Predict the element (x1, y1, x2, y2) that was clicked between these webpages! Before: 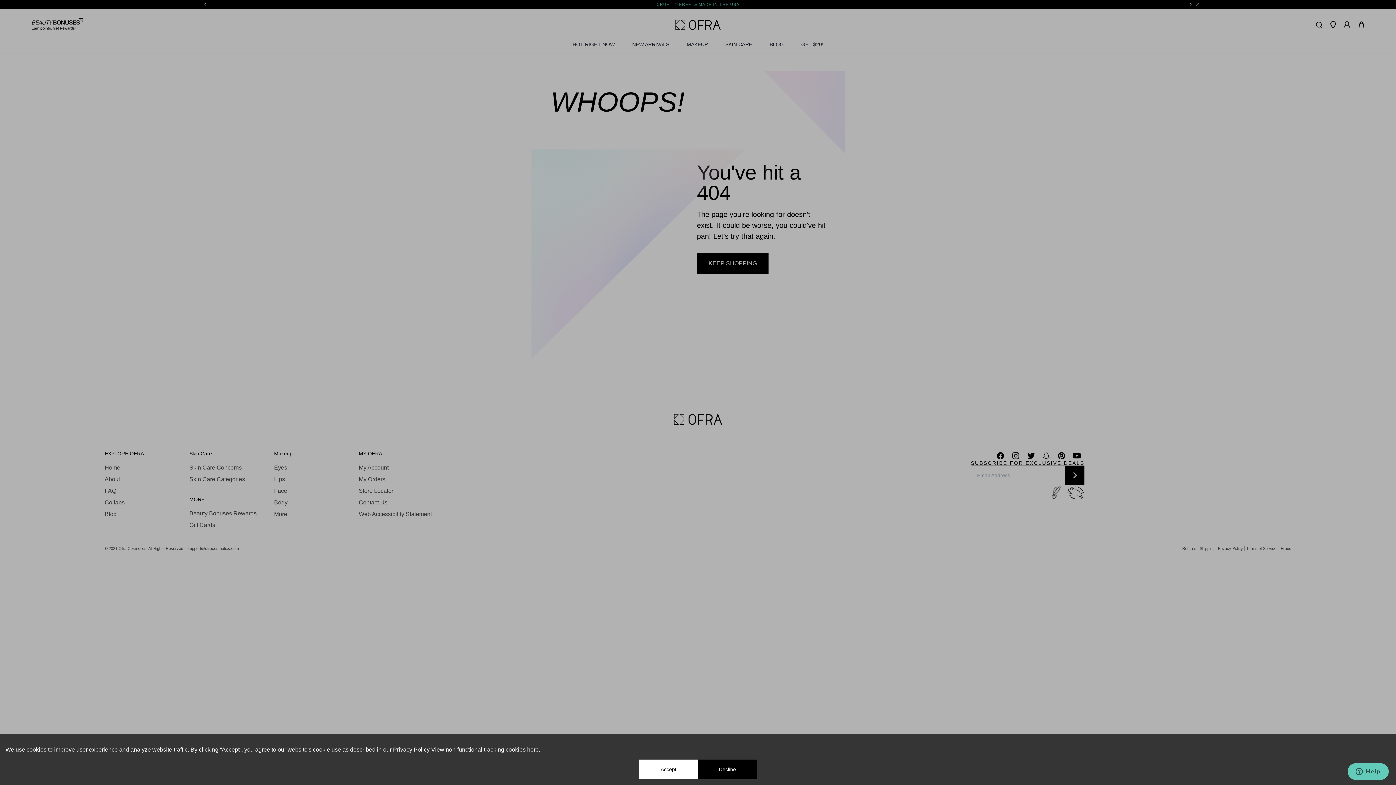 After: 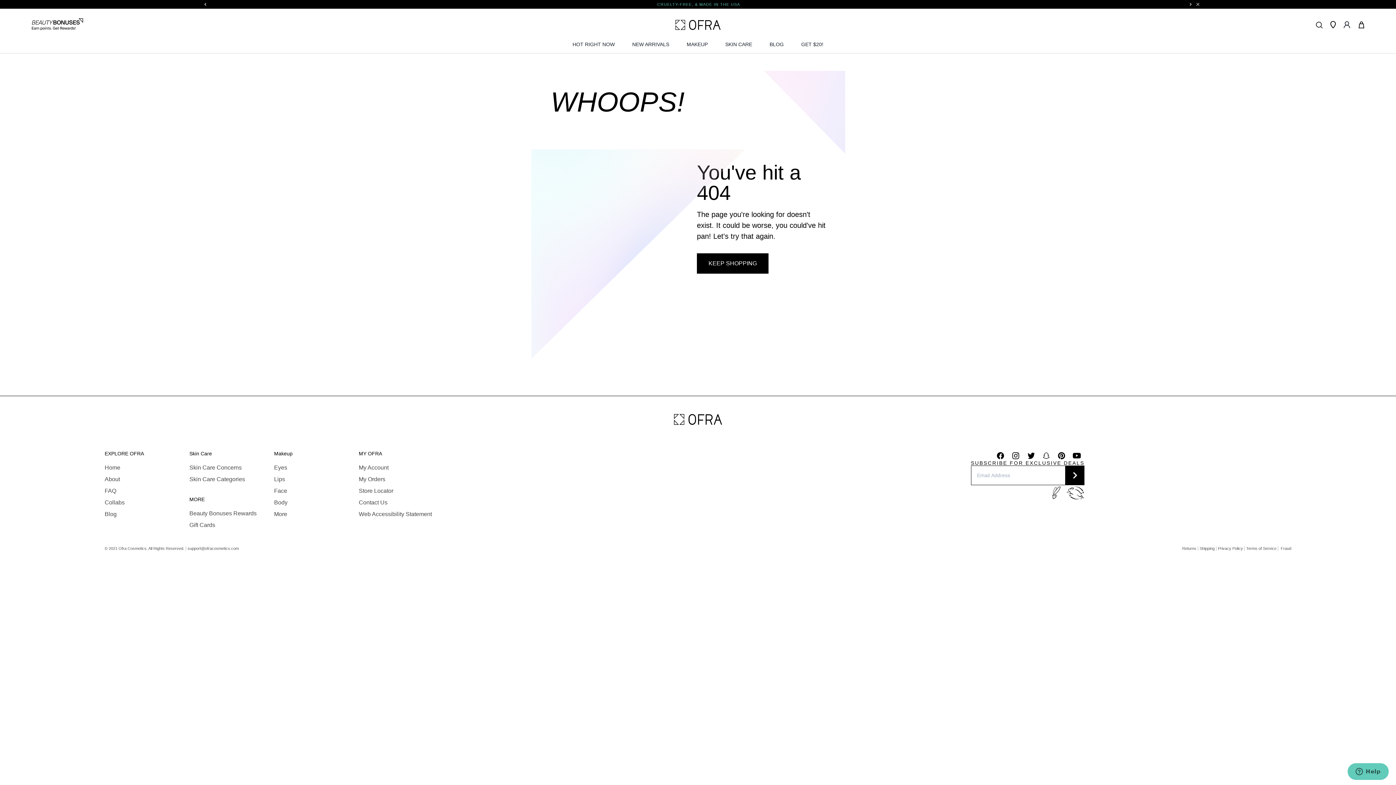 Action: label: Decline bbox: (698, 760, 757, 779)